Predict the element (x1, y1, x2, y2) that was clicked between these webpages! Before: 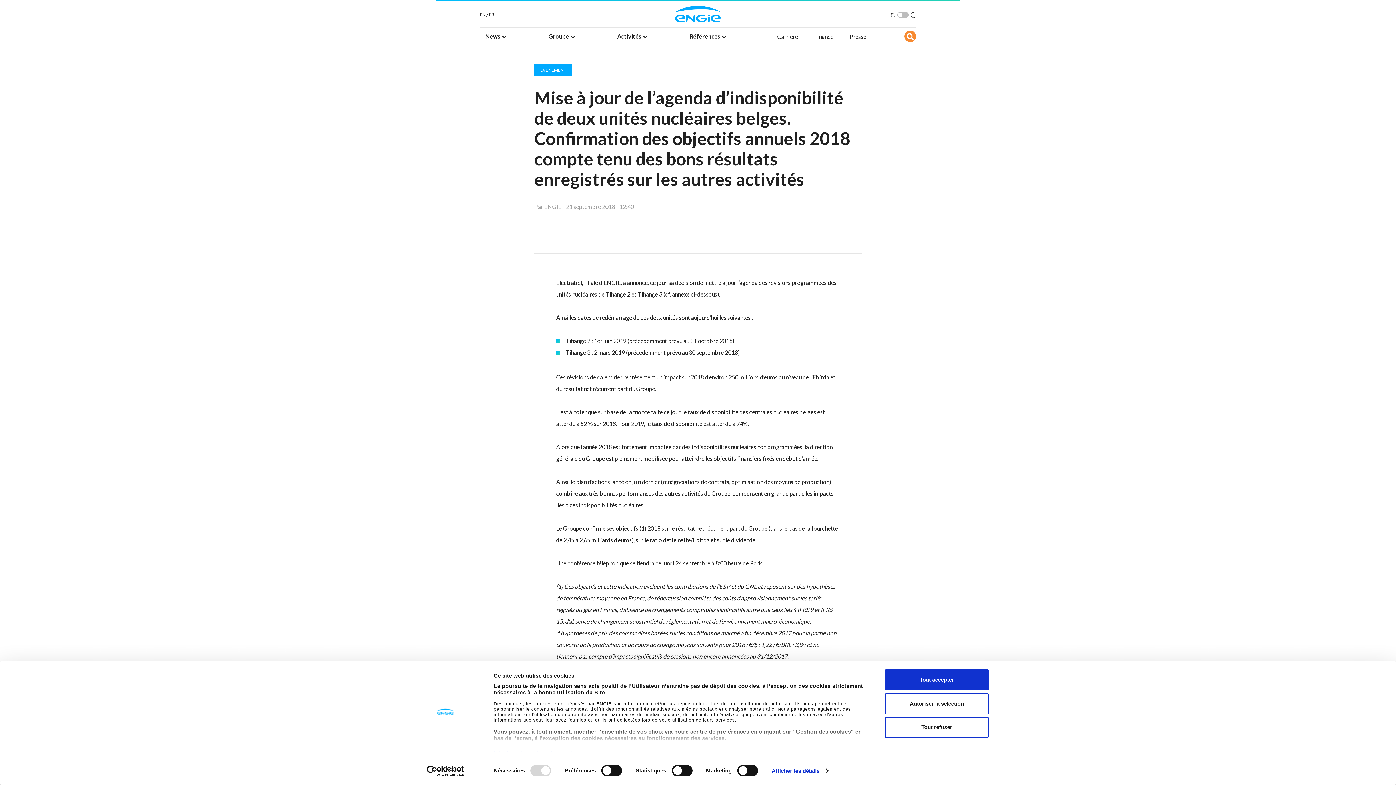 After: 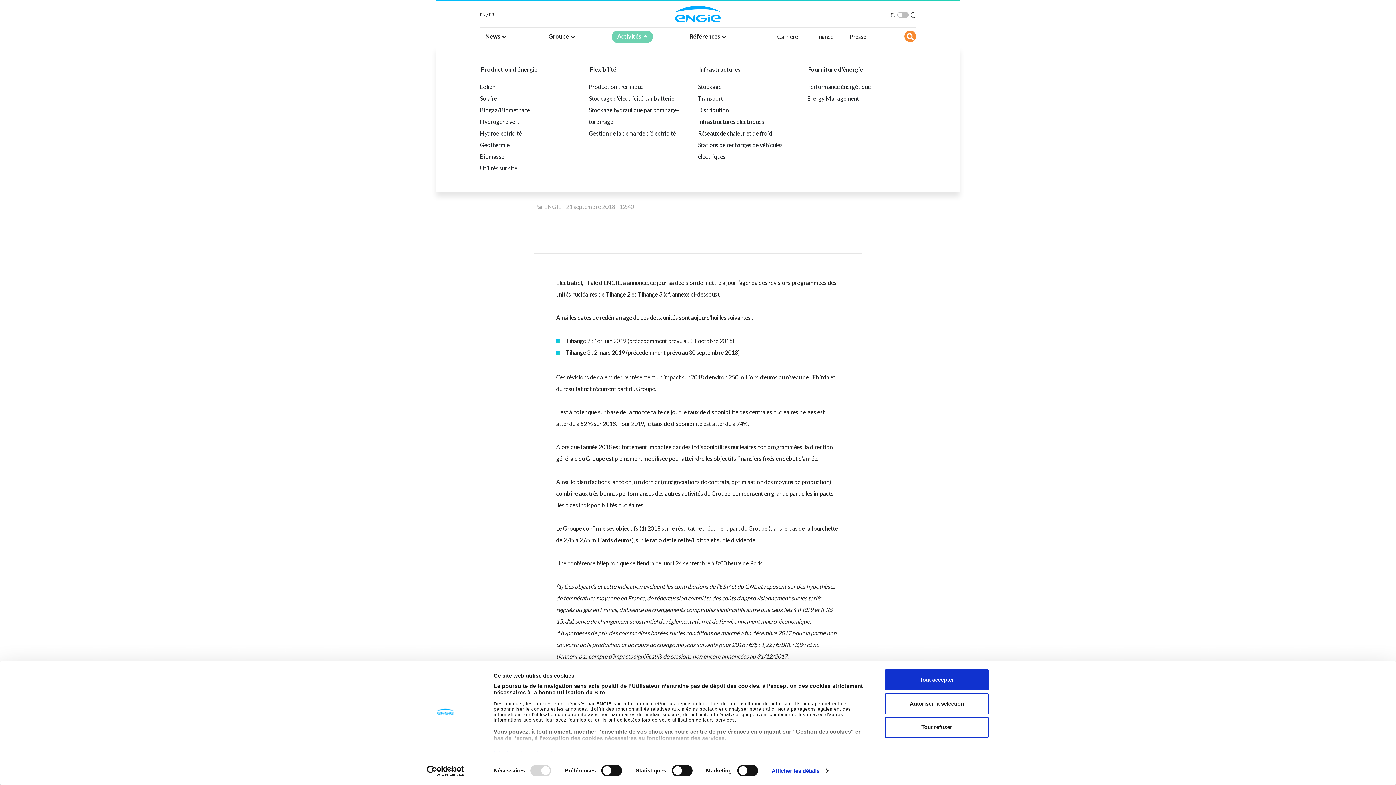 Action: bbox: (617, 30, 647, 42) label: Activités